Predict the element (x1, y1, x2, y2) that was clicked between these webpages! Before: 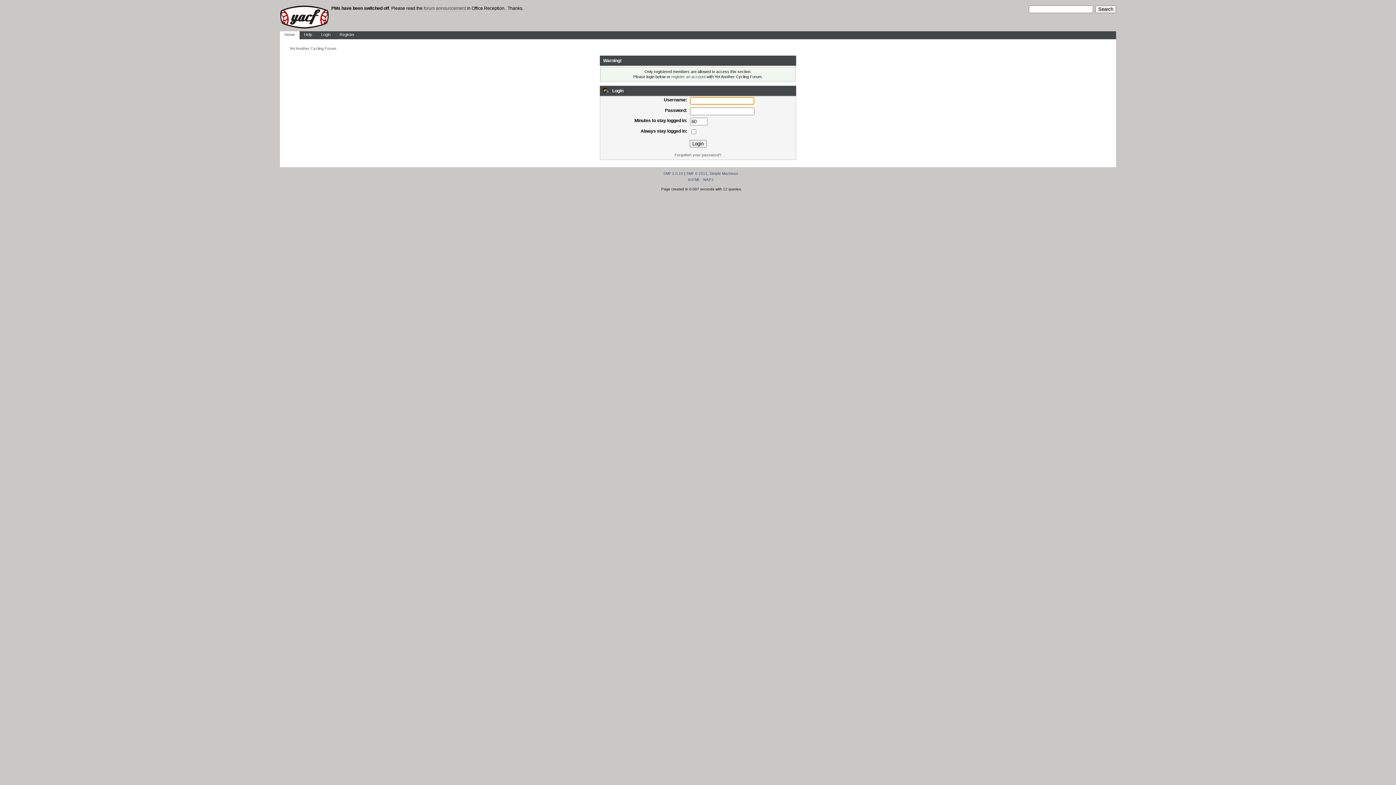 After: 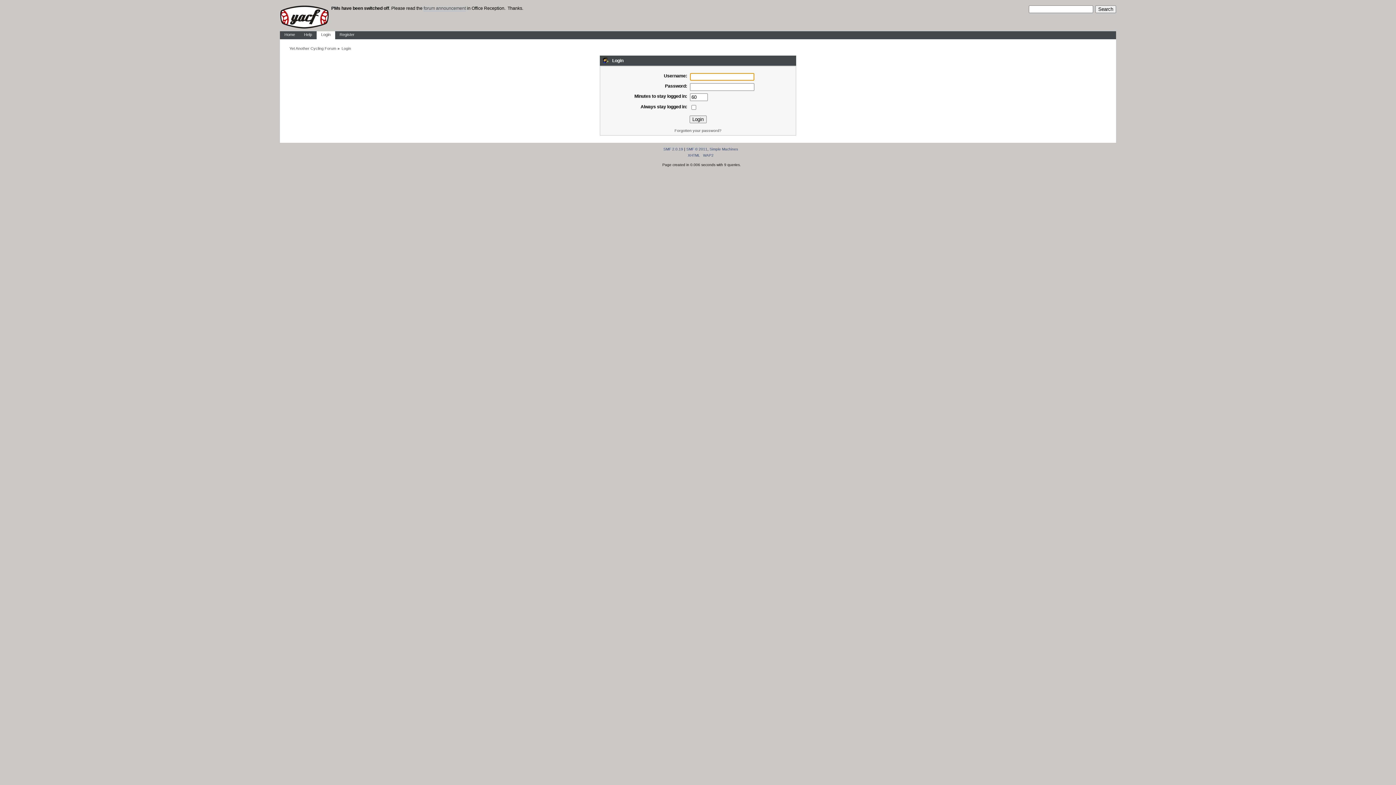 Action: label: Login bbox: (316, 31, 335, 39)